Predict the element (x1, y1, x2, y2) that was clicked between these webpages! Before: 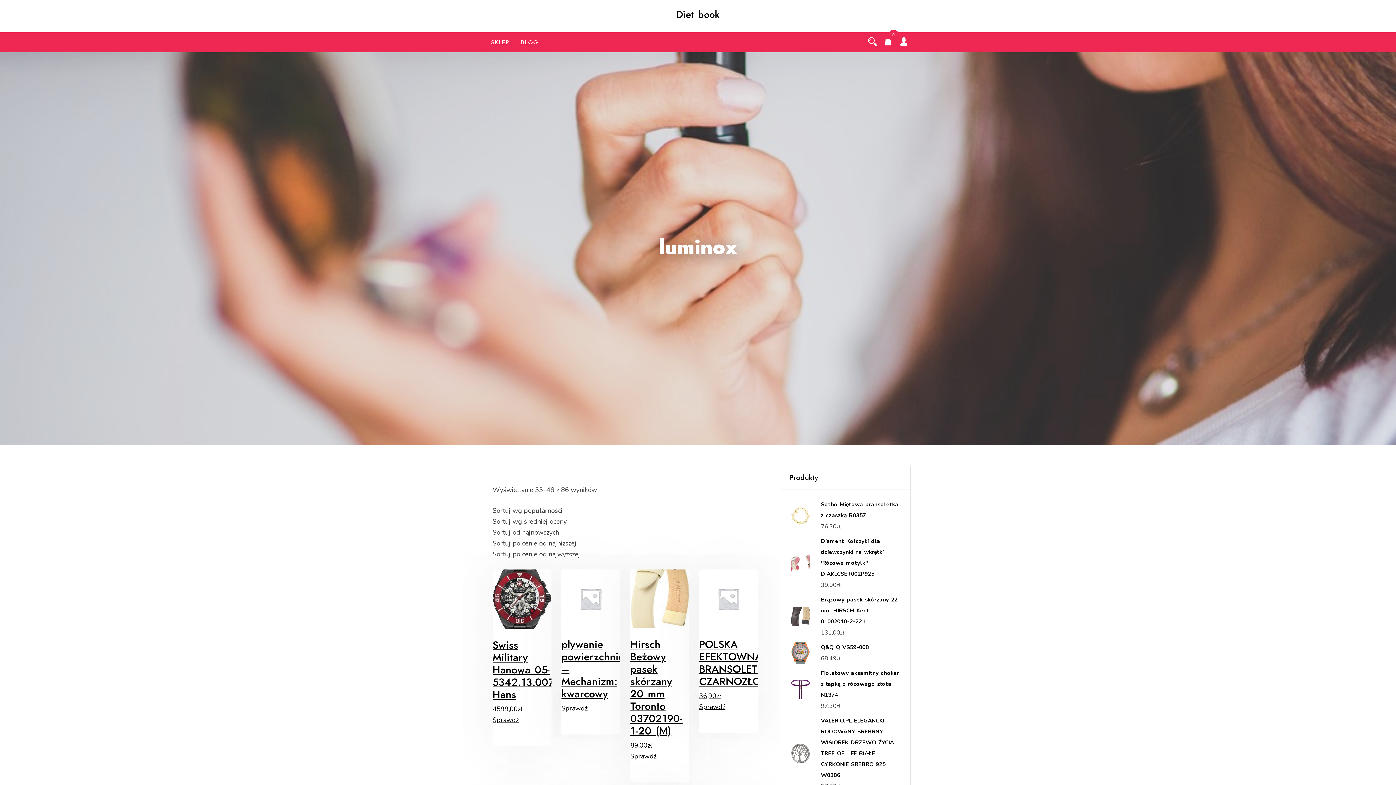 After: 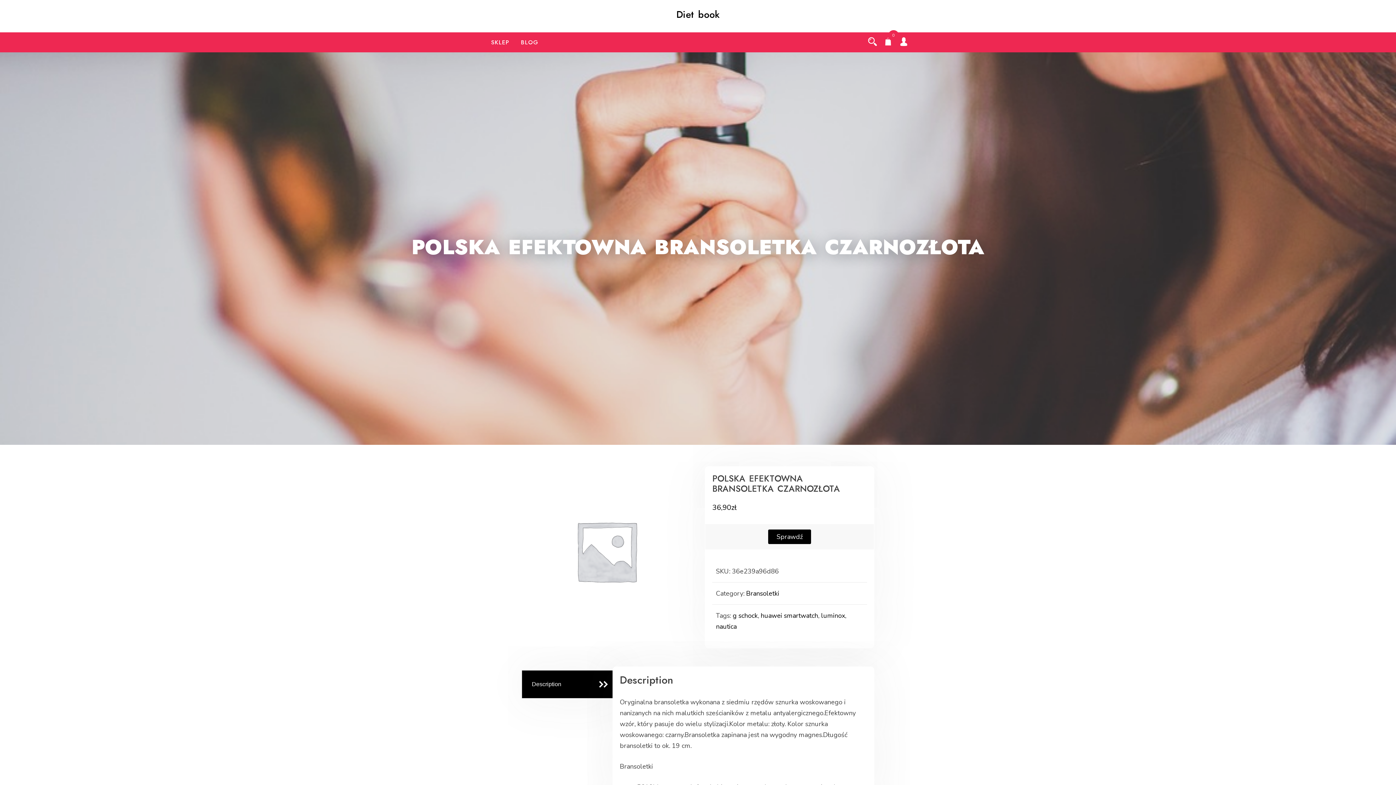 Action: label: POLSKA EFEKTOWNA BRANSOLETKA CZARNOZŁOTA bbox: (699, 569, 758, 687)